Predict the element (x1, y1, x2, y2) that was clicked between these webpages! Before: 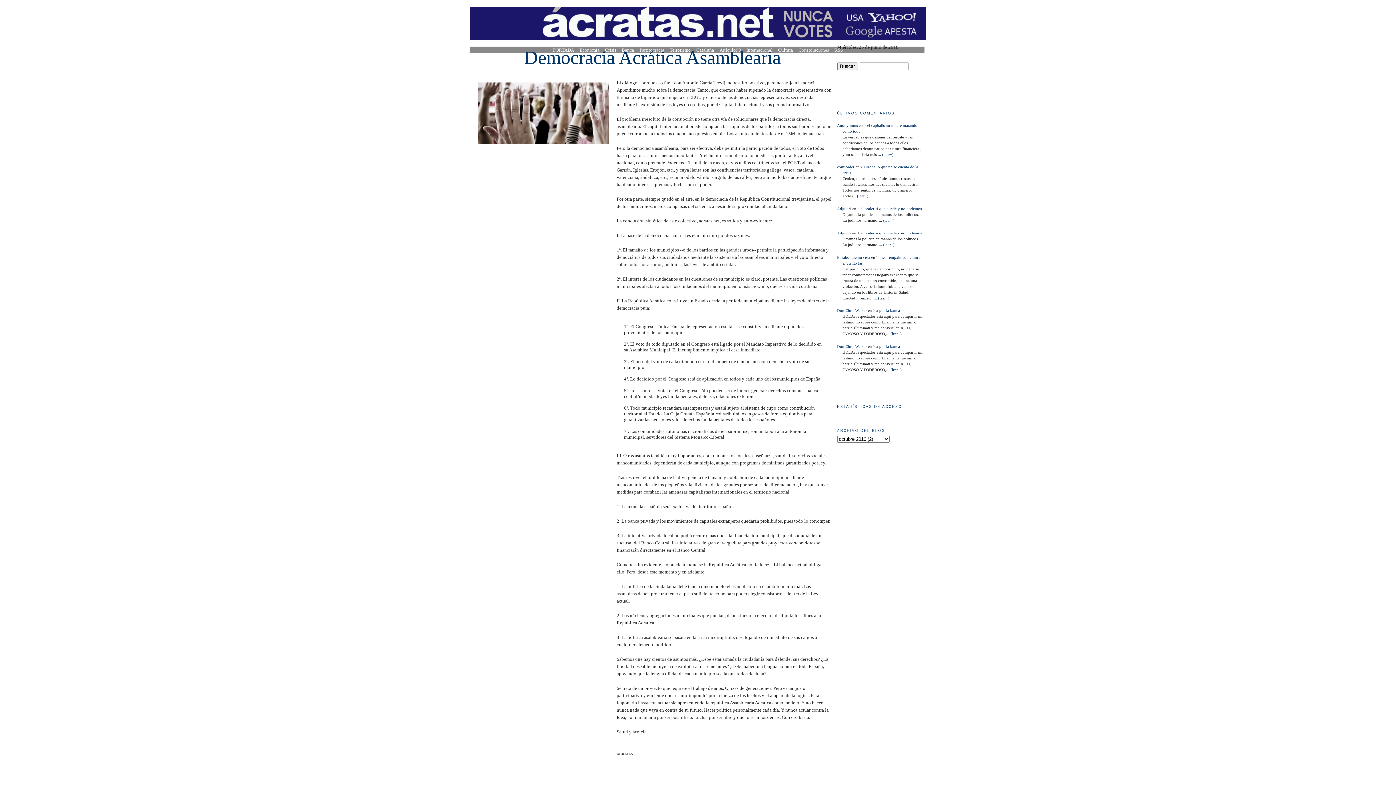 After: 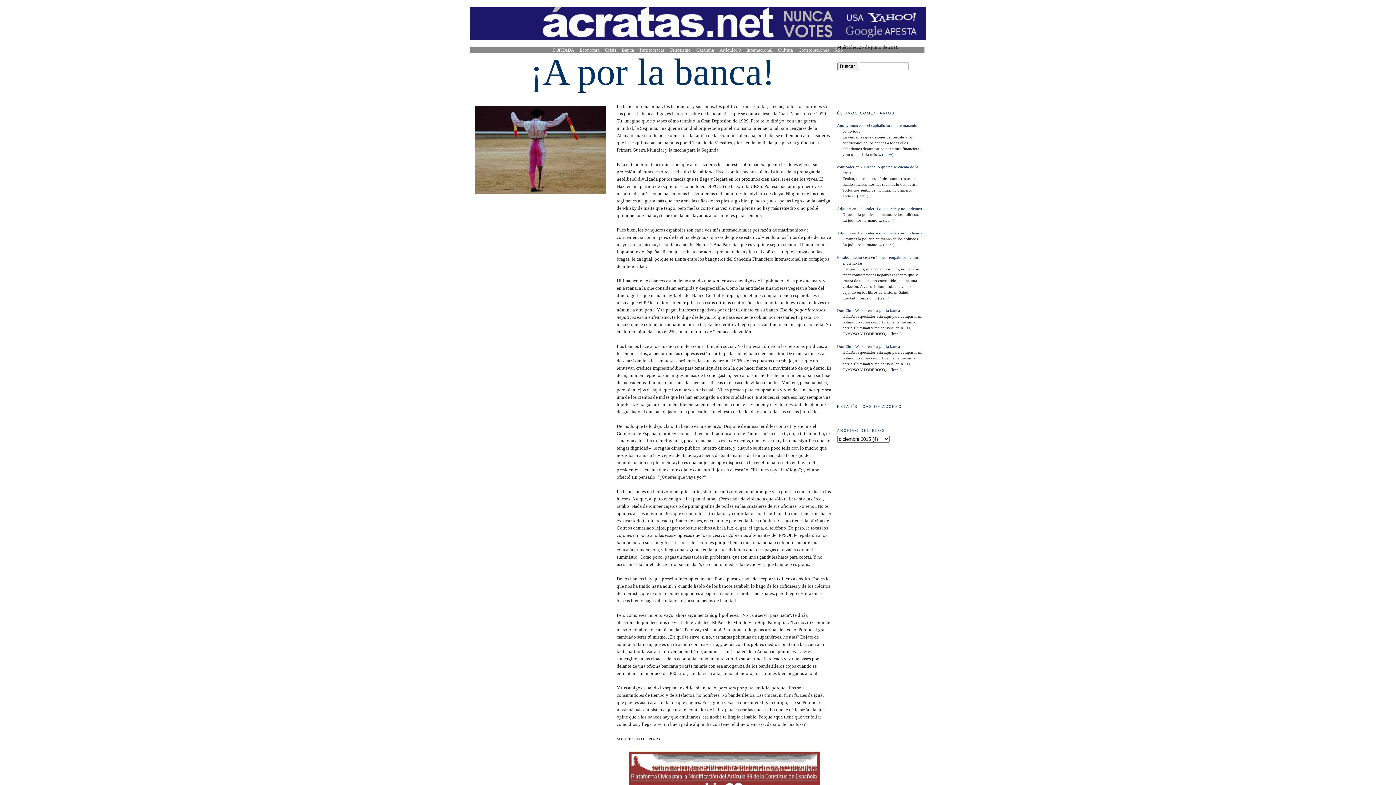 Action: bbox: (889, 331, 902, 336) label:  (leer+)